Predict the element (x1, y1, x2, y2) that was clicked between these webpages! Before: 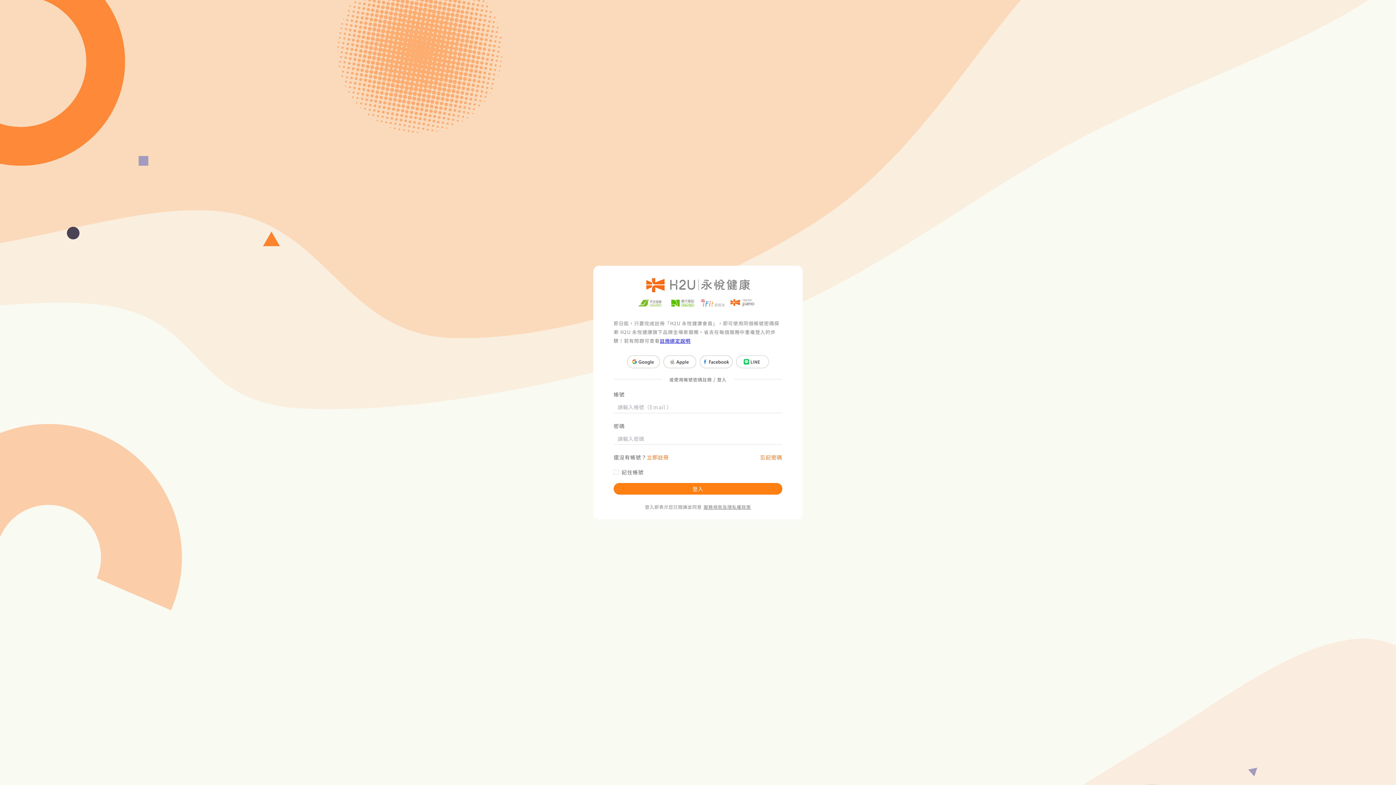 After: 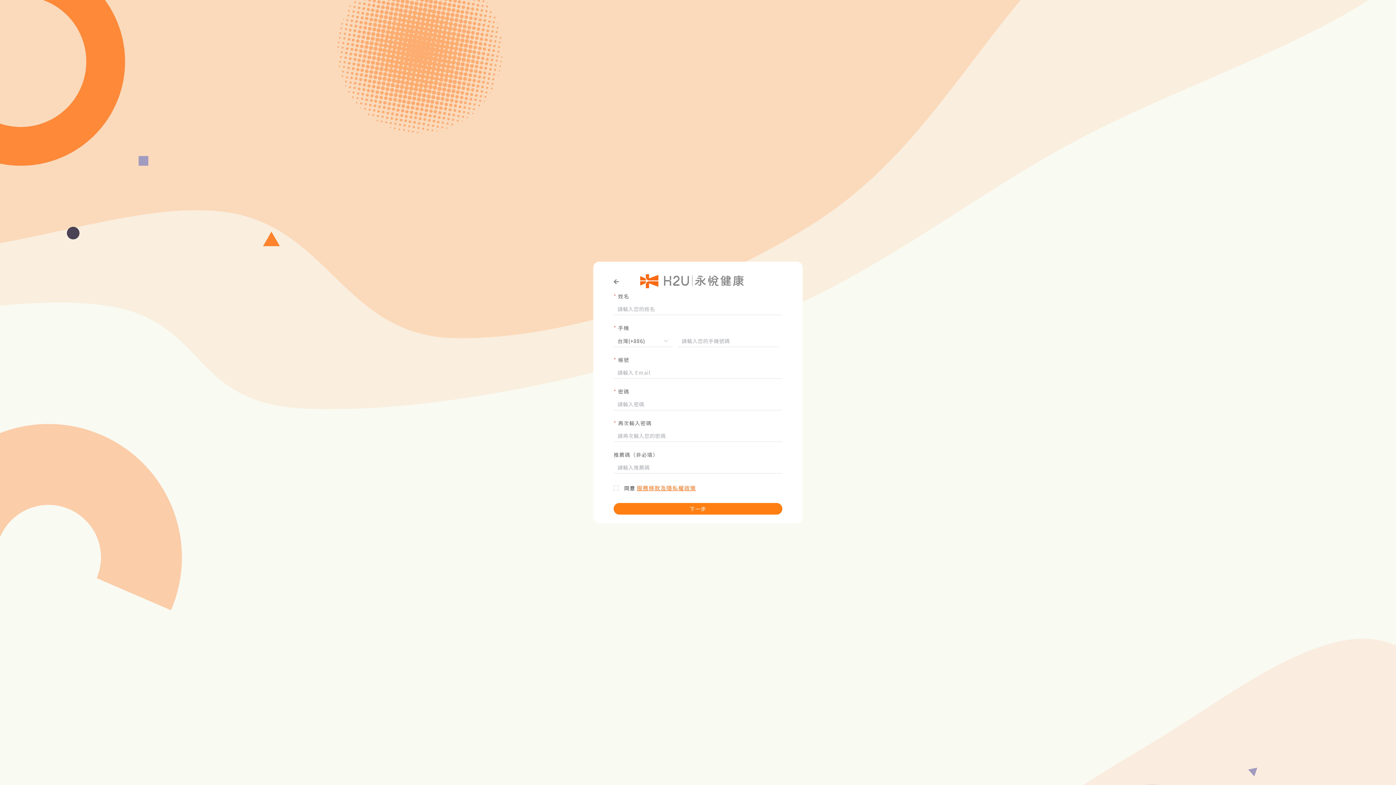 Action: label: 立即註冊 bbox: (646, 453, 669, 461)